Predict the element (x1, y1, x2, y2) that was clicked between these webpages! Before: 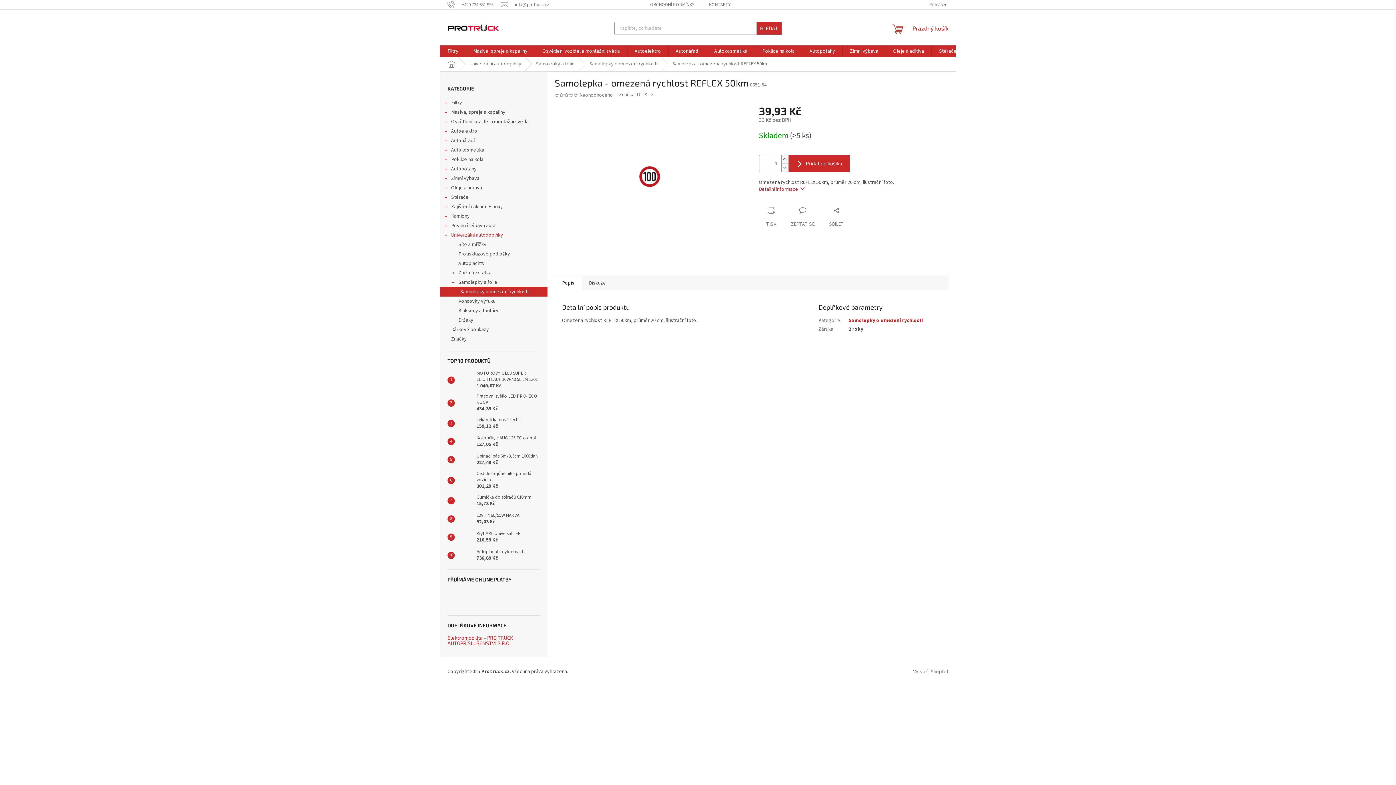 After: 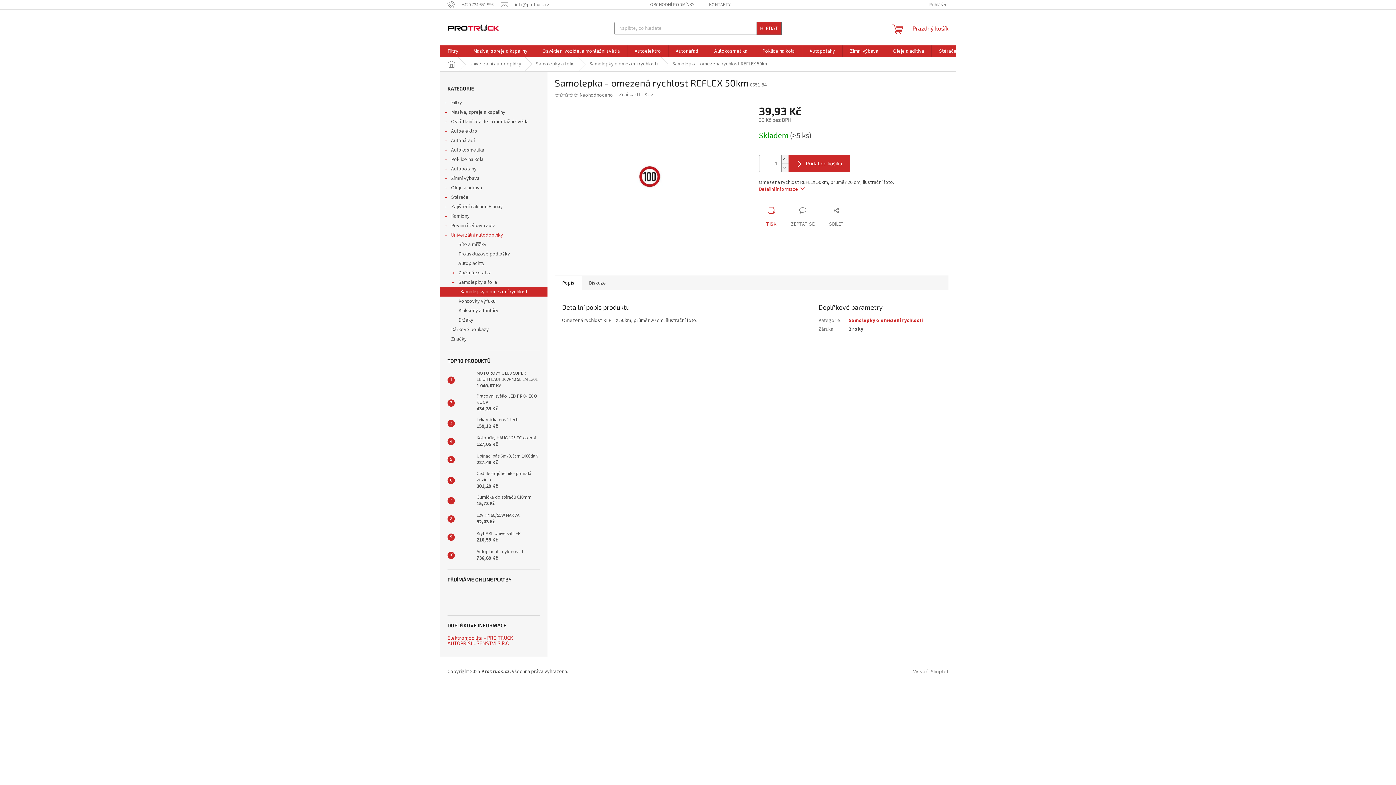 Action: bbox: (759, 207, 783, 228) label: TISK